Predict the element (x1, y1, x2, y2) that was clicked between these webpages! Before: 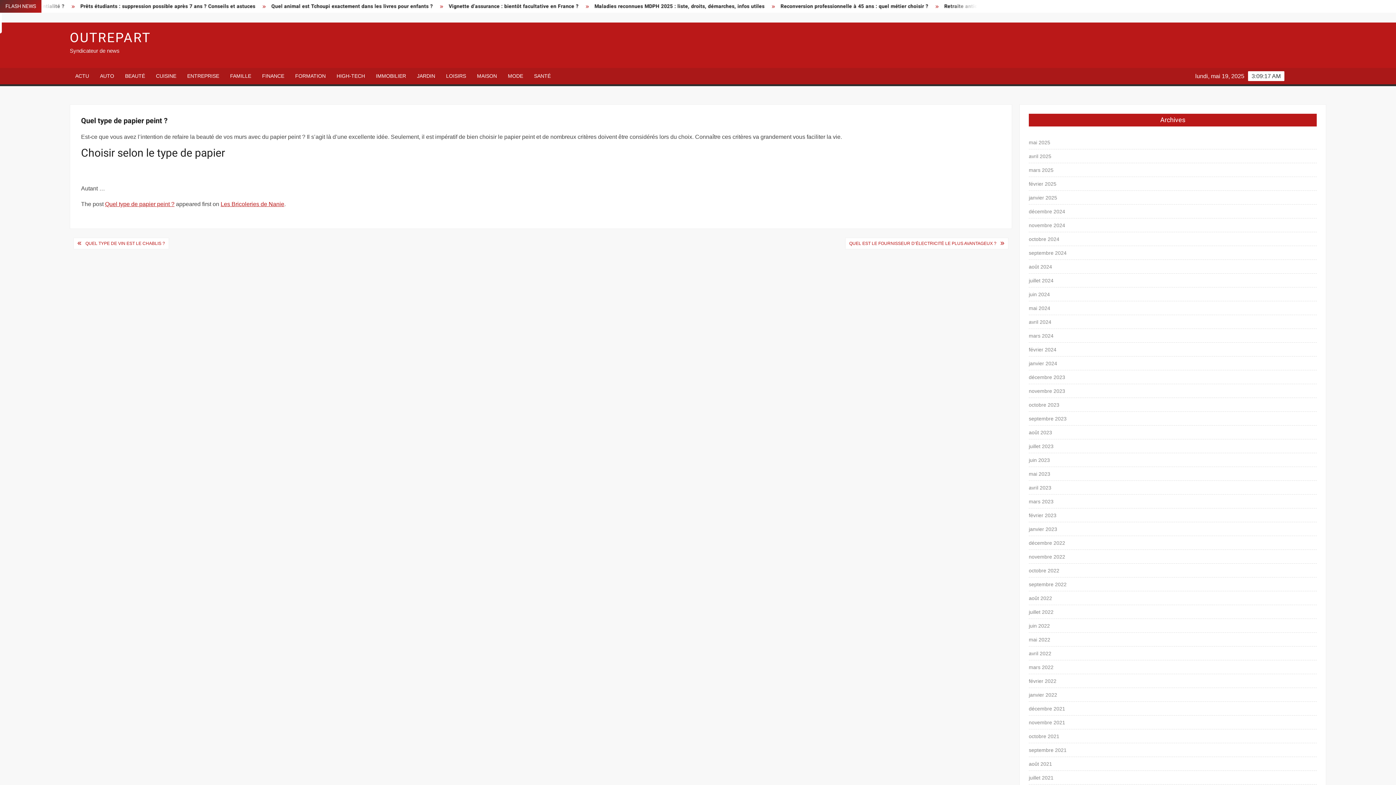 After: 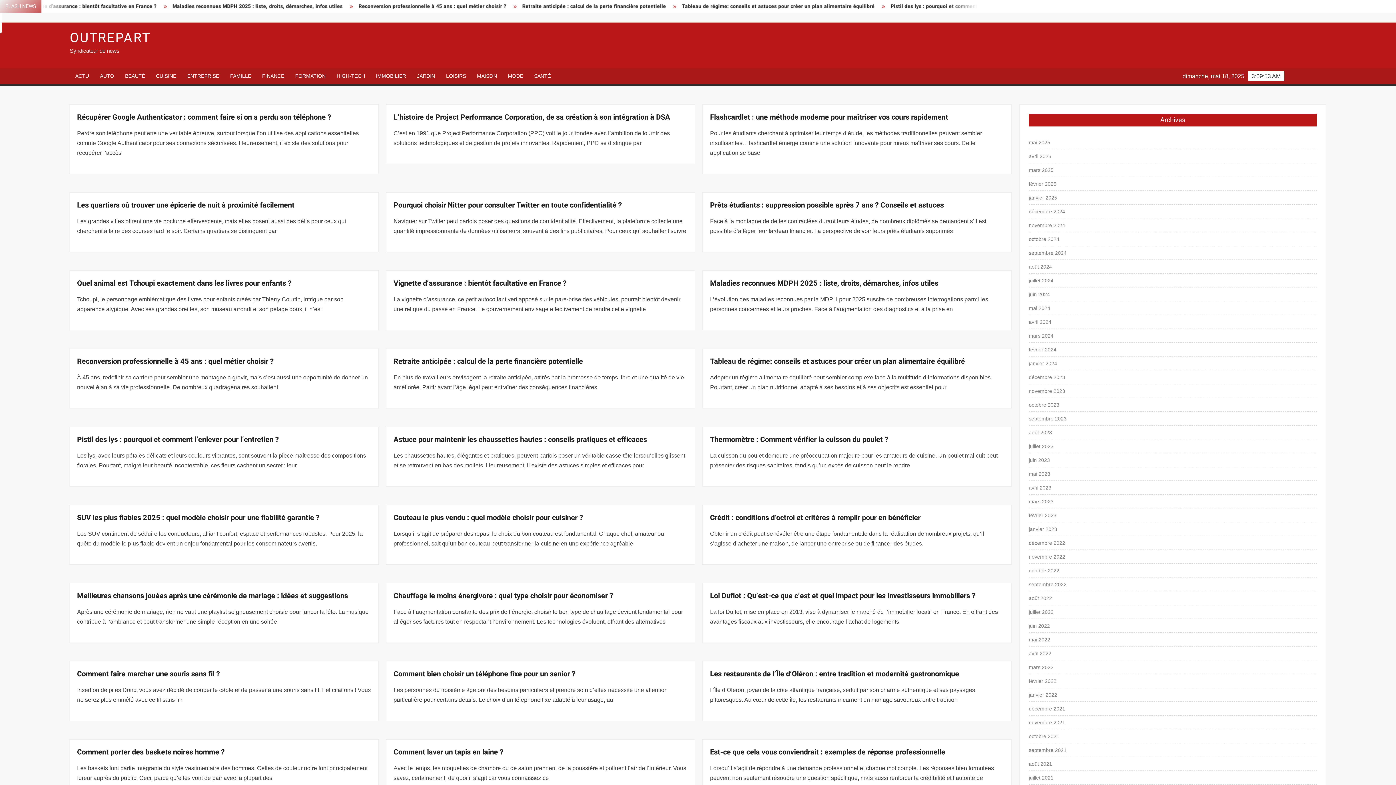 Action: label: septembre 2023 bbox: (1029, 414, 1066, 423)